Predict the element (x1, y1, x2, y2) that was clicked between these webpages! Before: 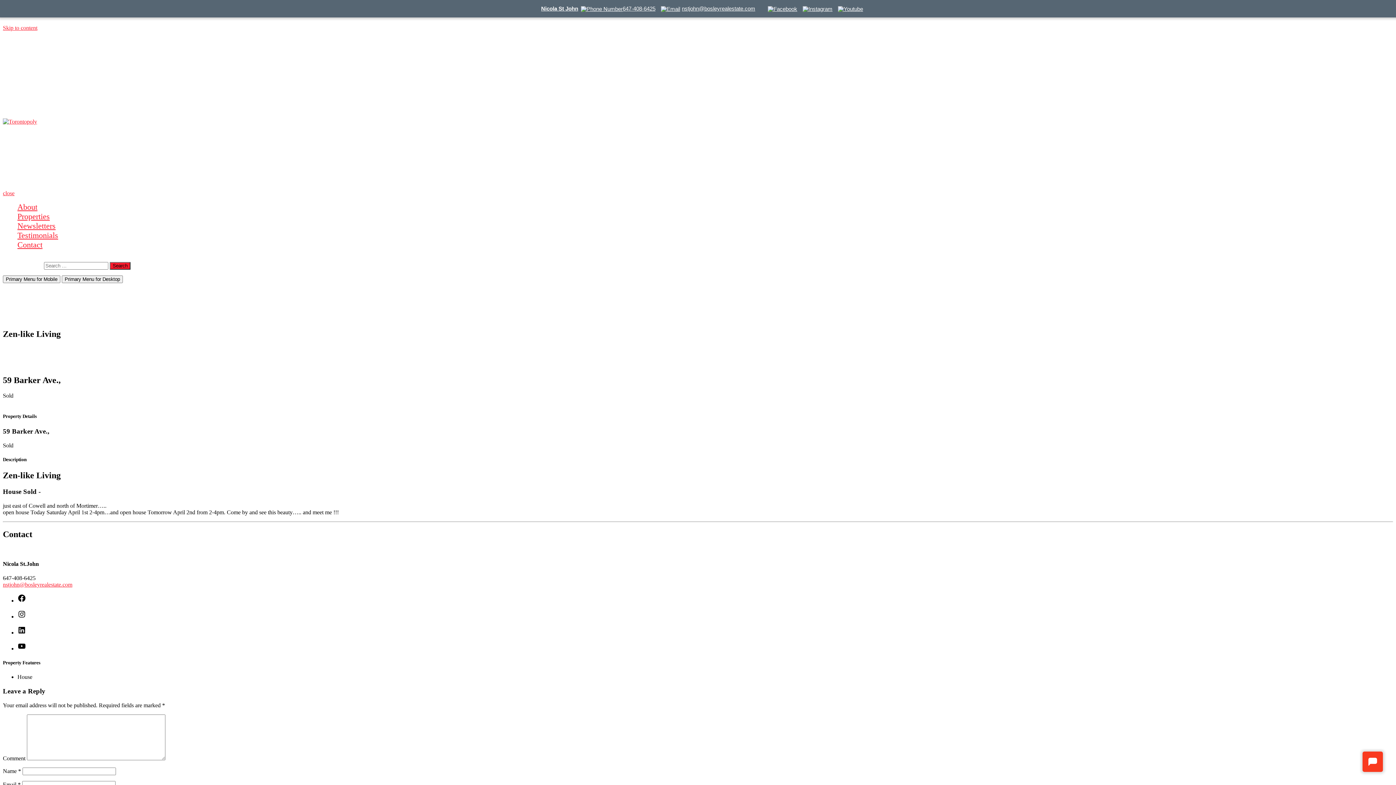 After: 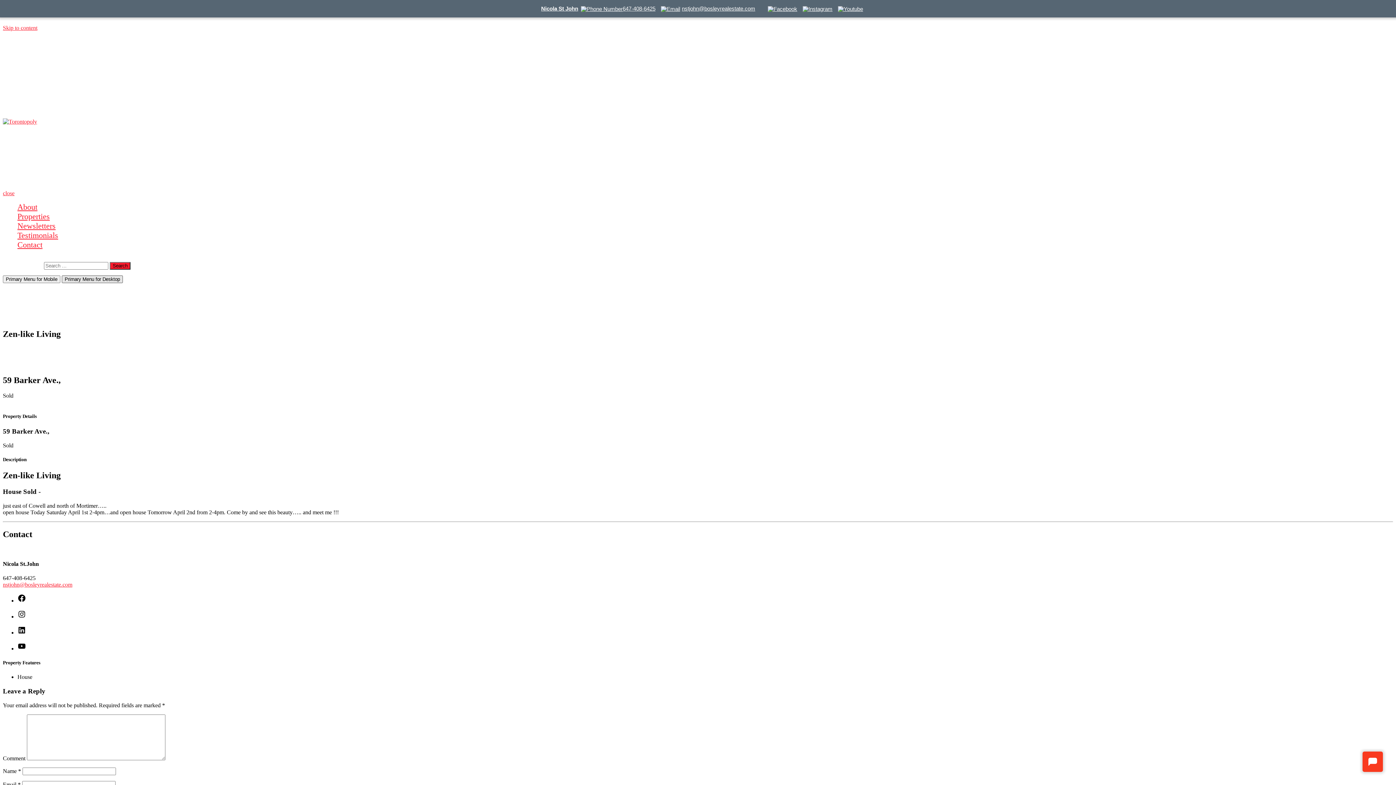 Action: label: Primary Menu for Desktop bbox: (61, 275, 122, 283)